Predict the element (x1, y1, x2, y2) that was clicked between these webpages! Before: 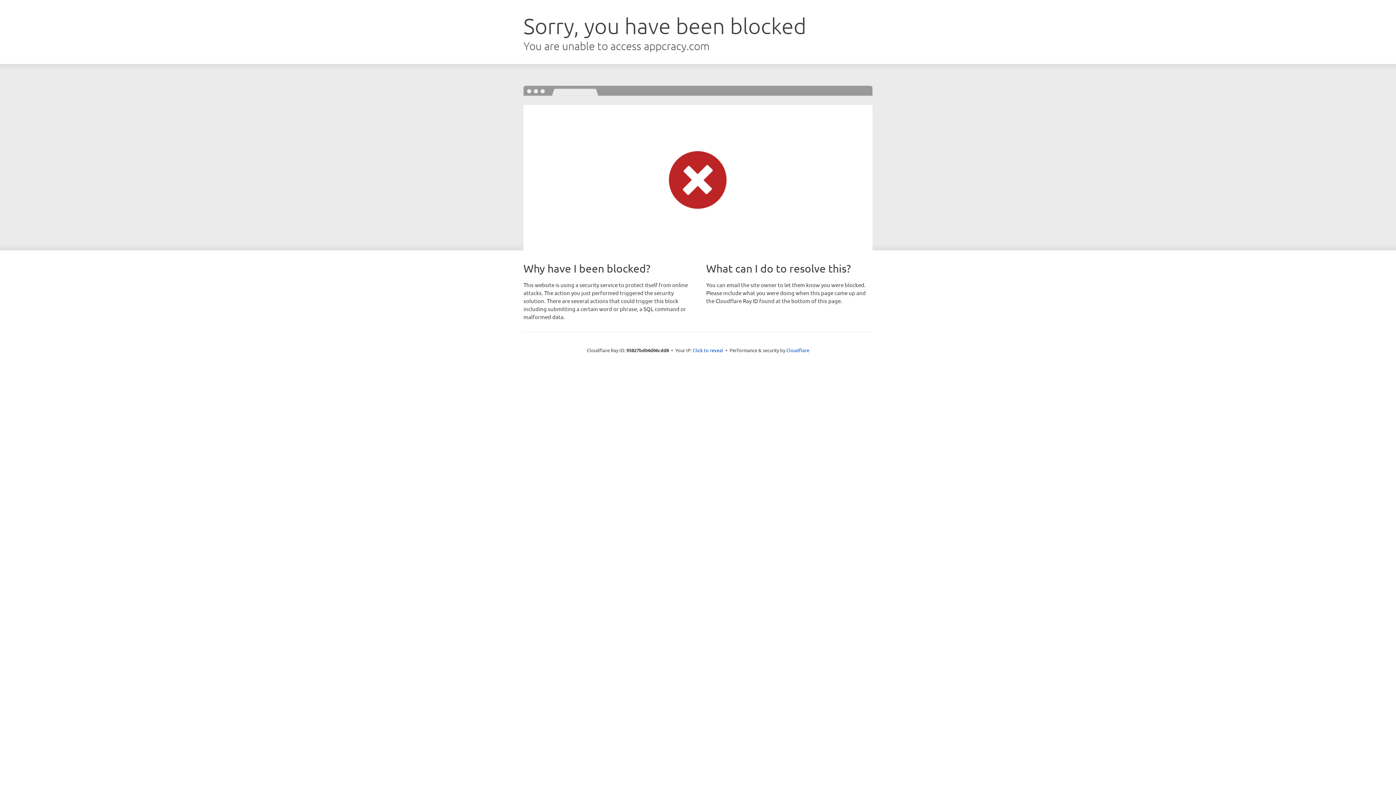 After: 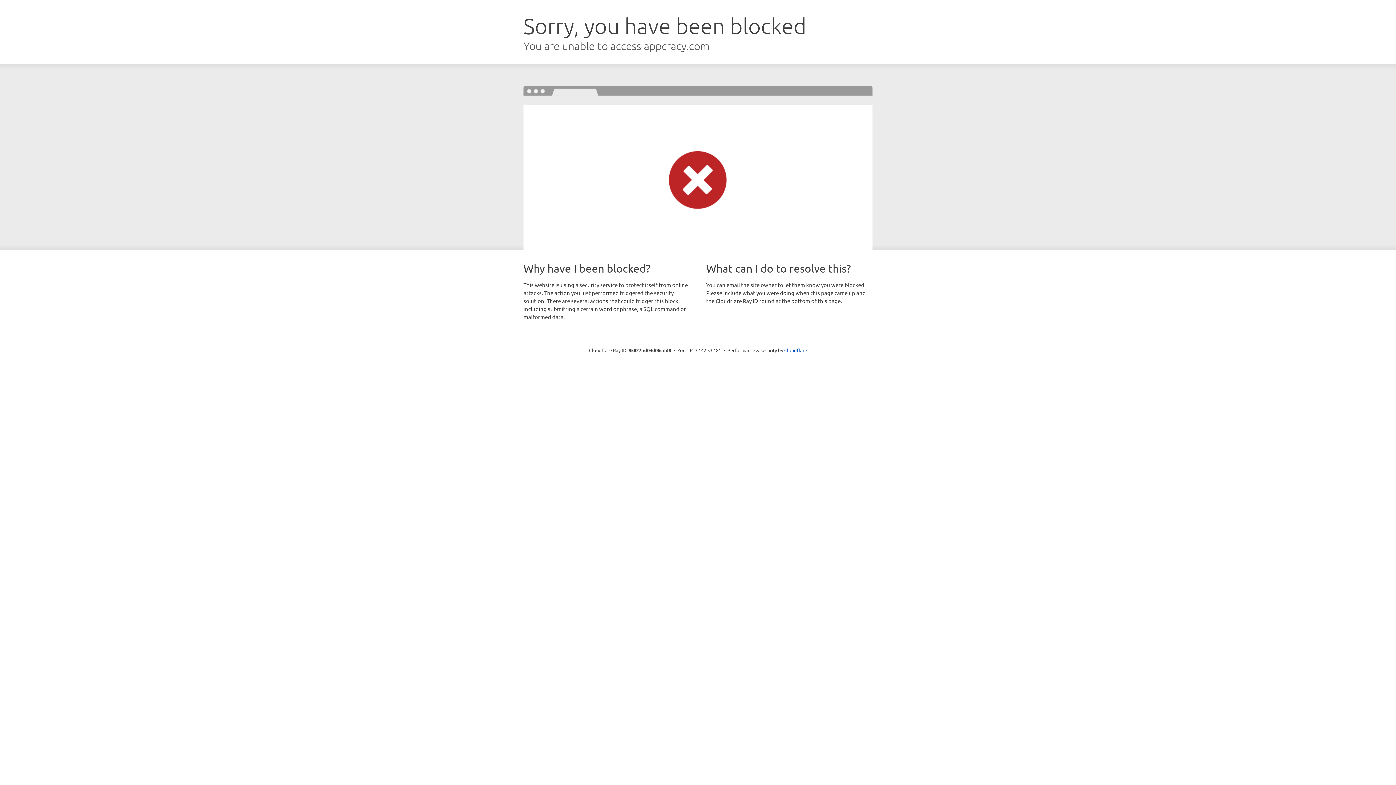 Action: label: Click to reveal bbox: (692, 346, 723, 353)